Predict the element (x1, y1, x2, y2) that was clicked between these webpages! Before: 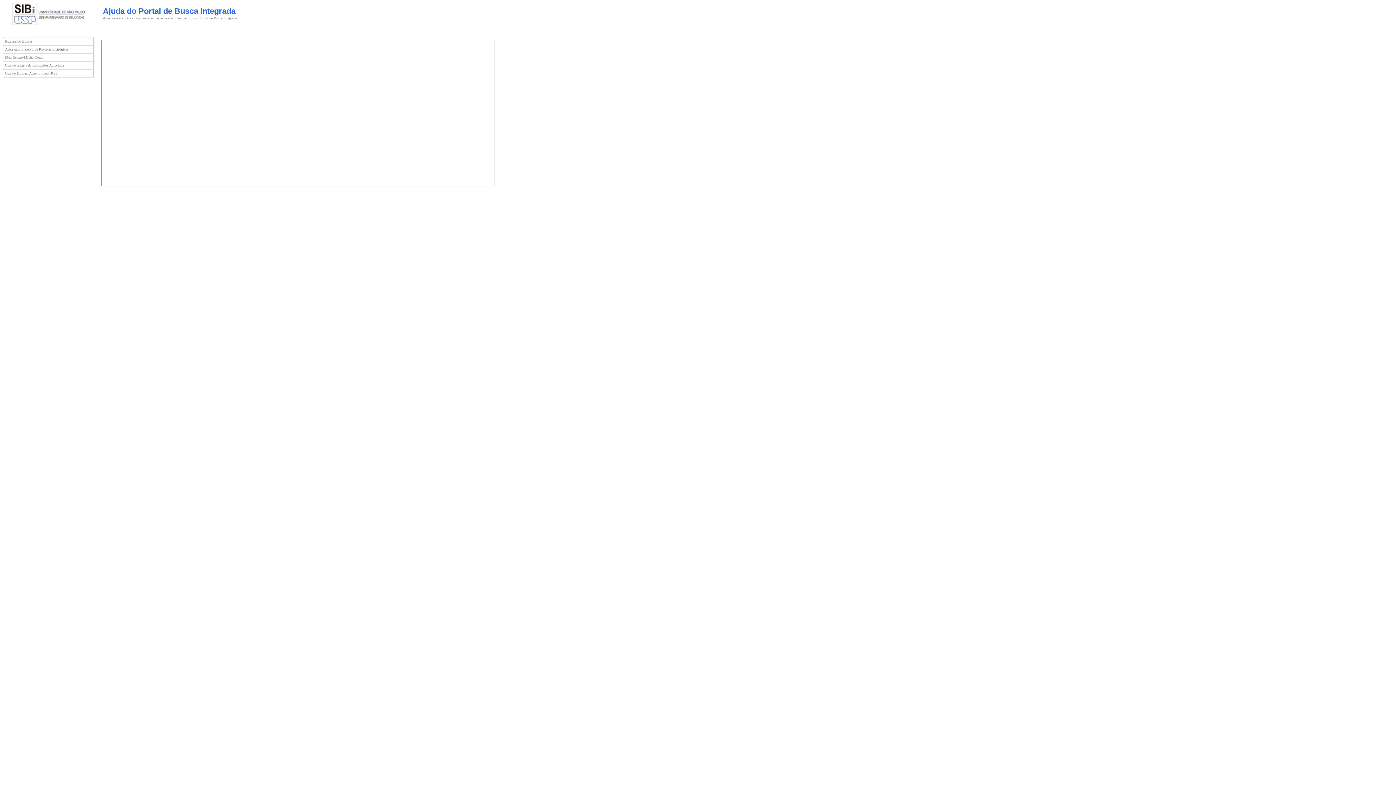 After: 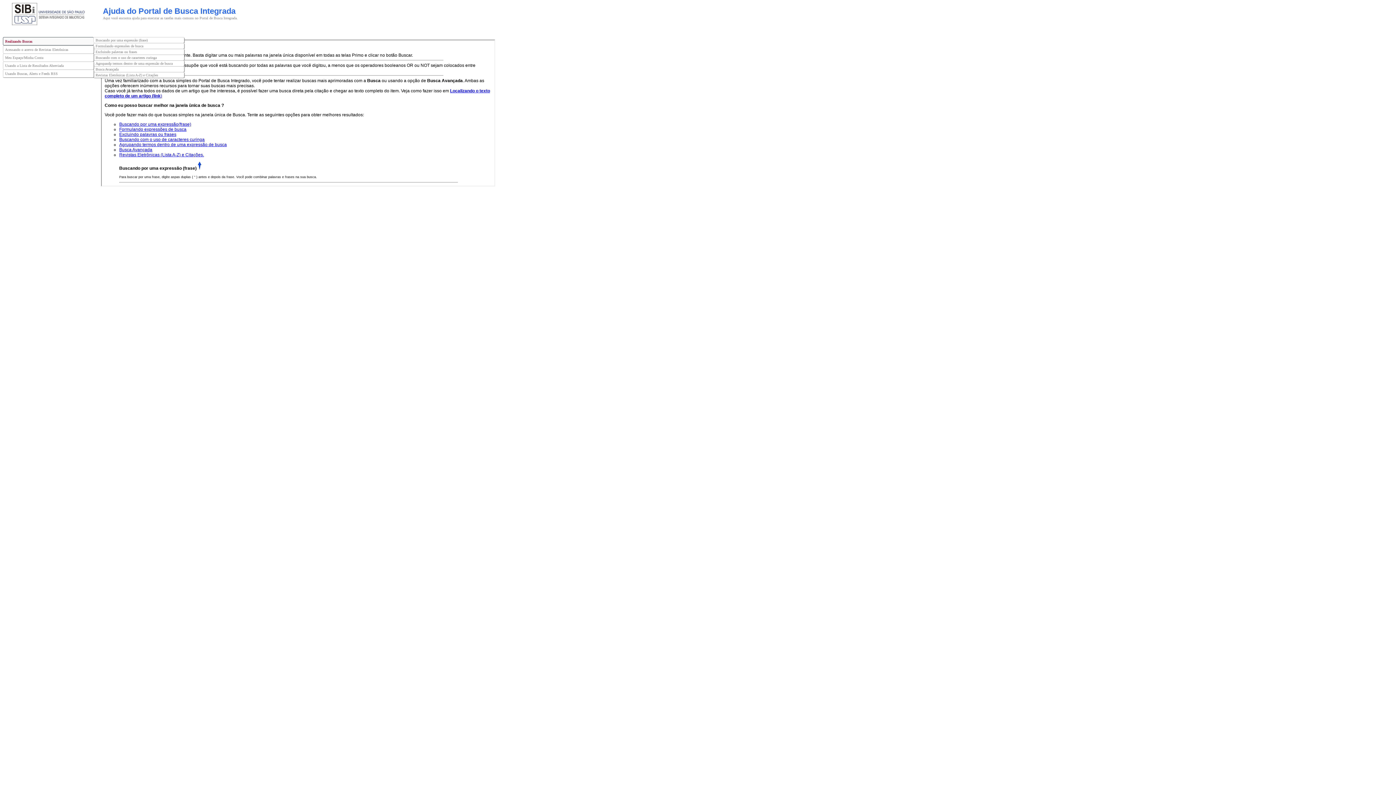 Action: label: Realizando Buscas bbox: (2, 37, 93, 45)